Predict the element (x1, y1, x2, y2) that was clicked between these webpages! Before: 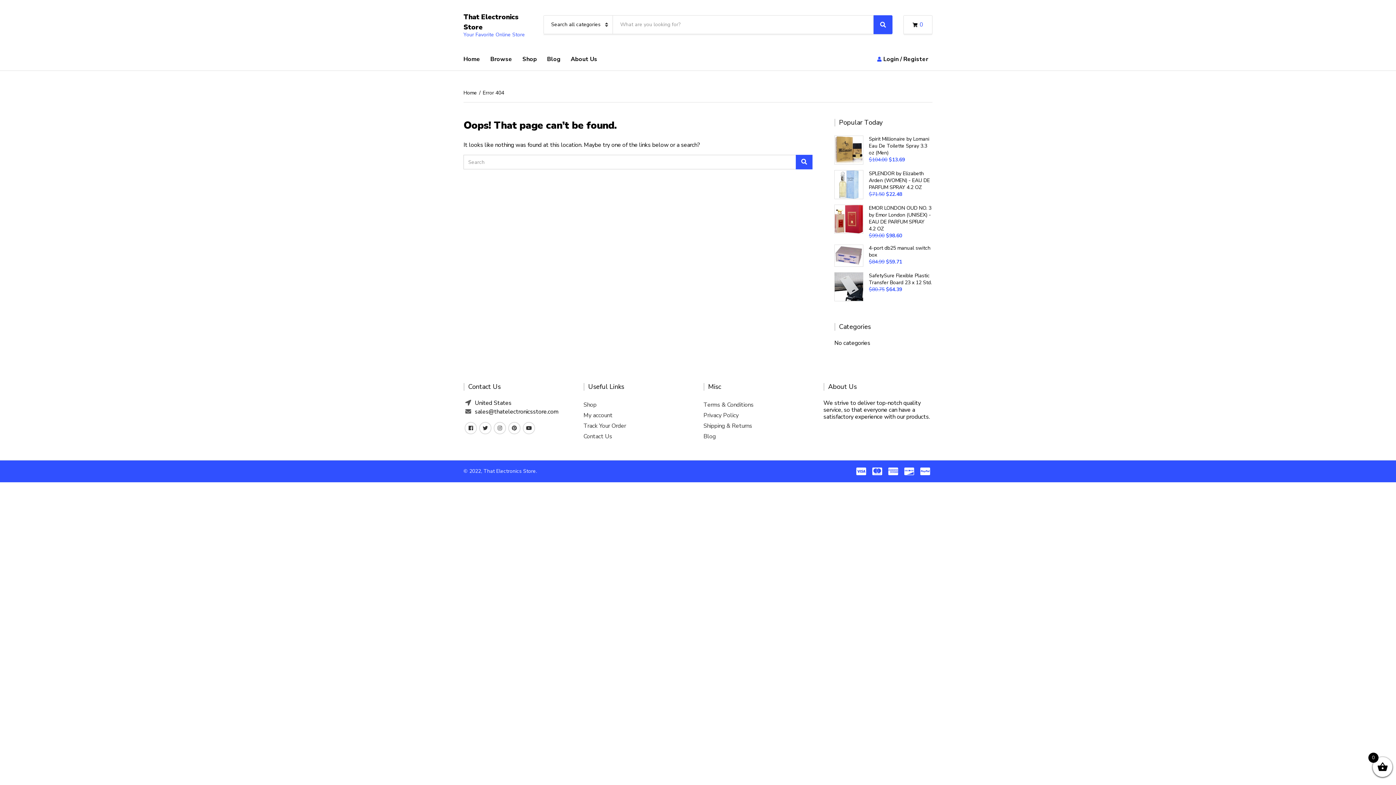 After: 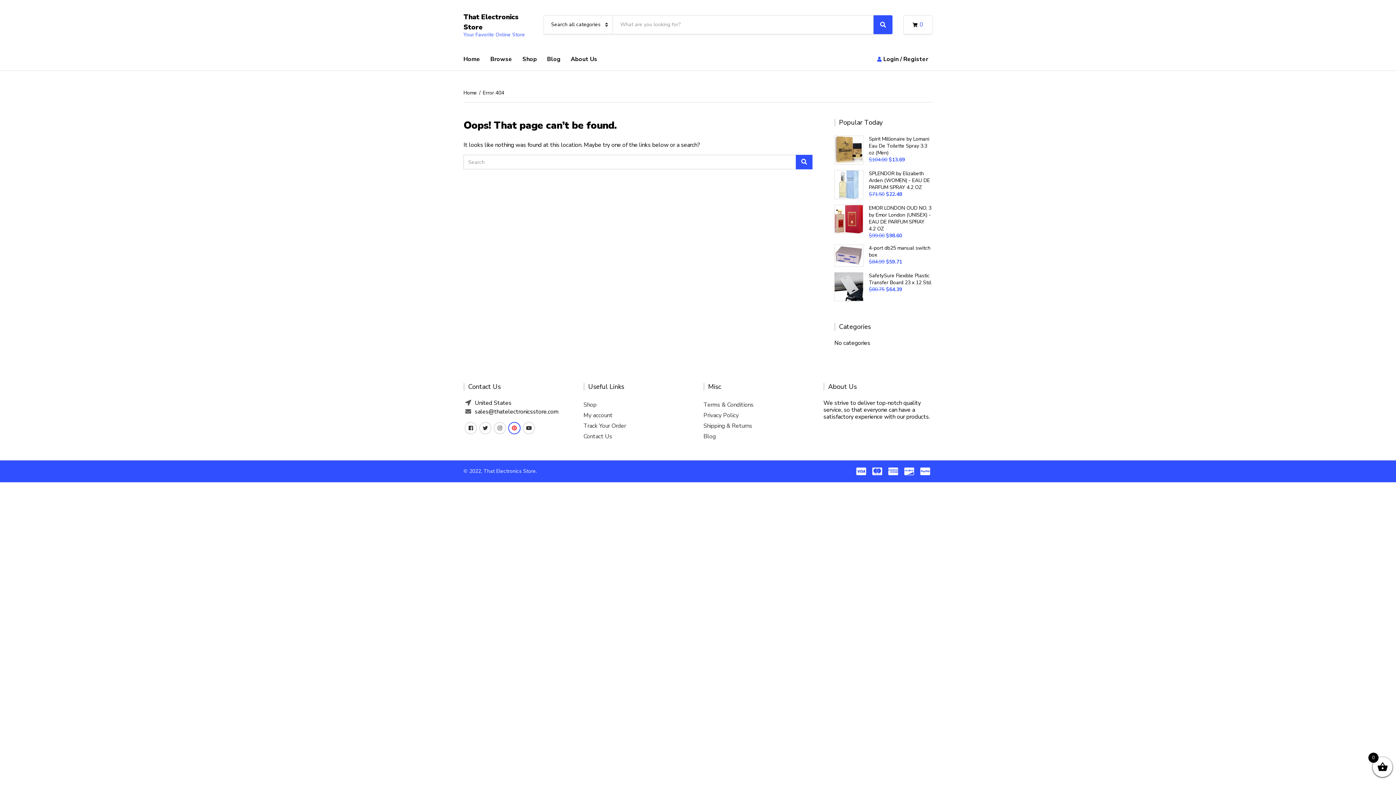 Action: bbox: (508, 422, 520, 434)